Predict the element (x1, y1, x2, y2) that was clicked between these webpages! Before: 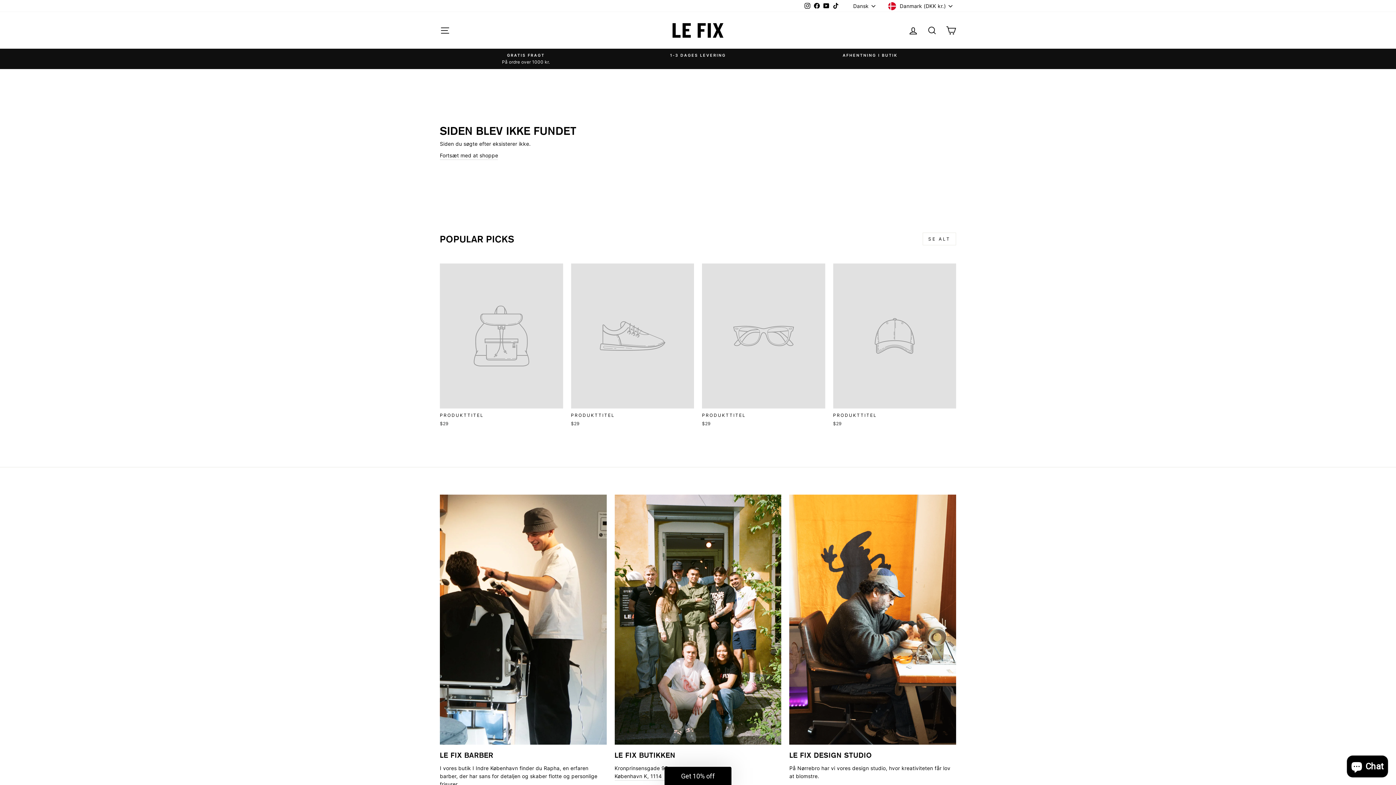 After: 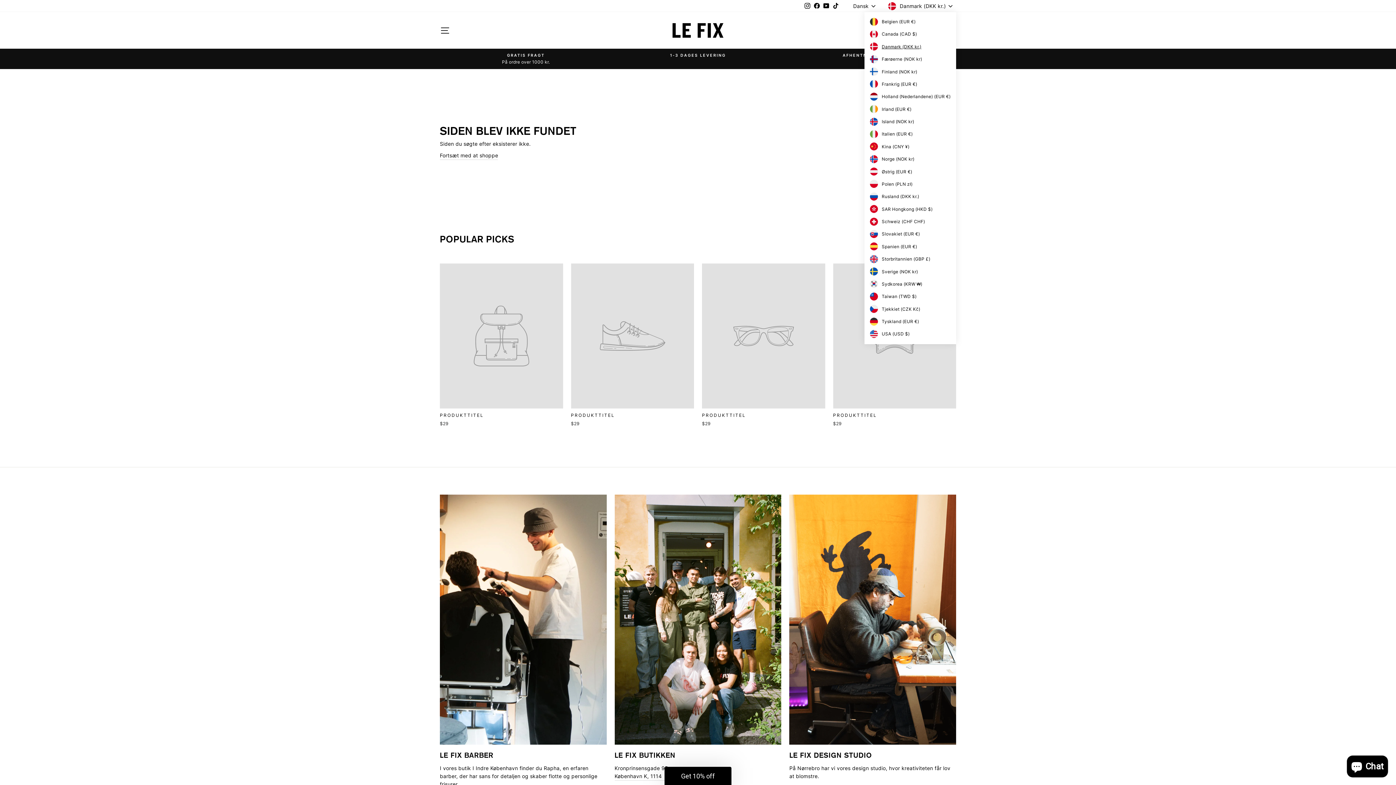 Action: label: Danmark (DKK kr.) bbox: (886, 0, 956, 12)